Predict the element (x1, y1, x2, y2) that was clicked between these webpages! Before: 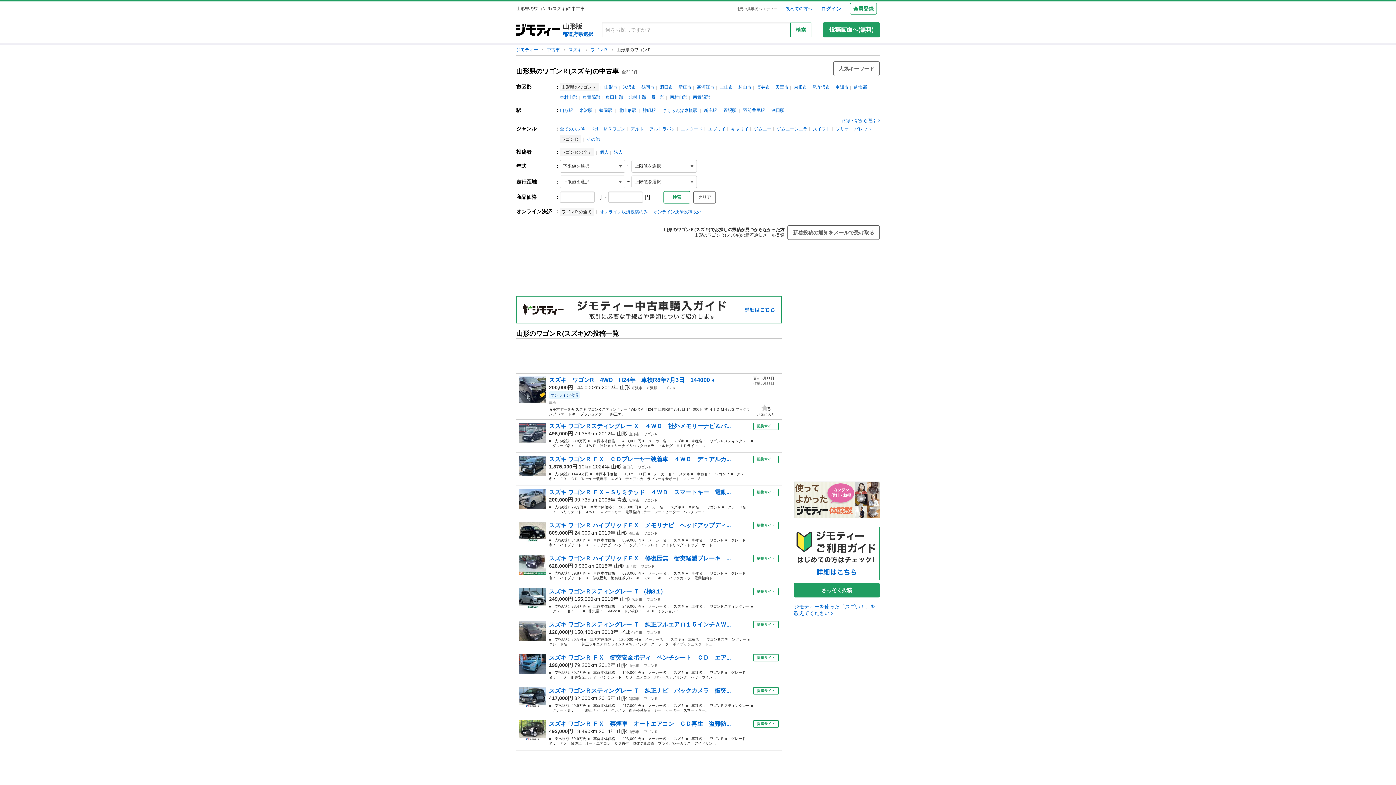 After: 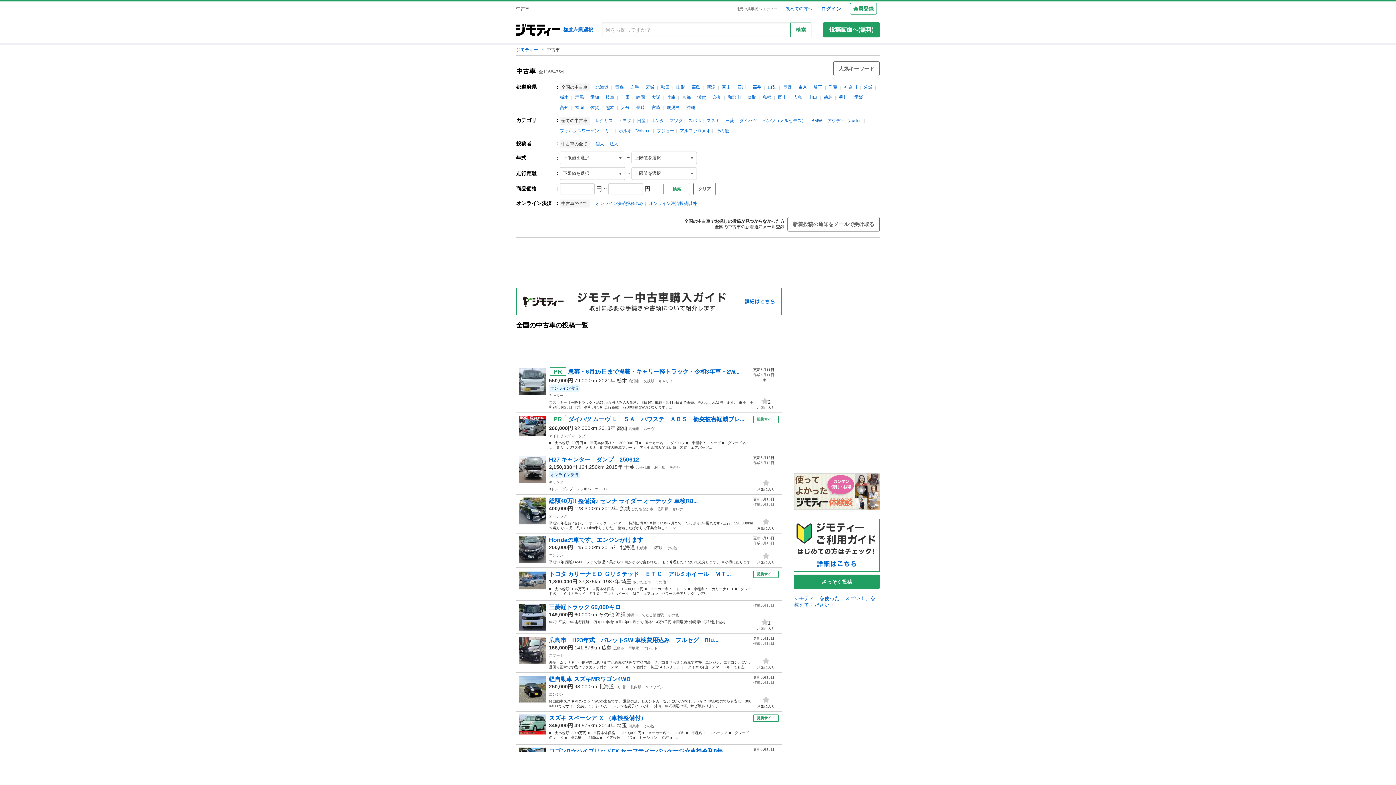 Action: bbox: (546, 47, 561, 52) label: 中古車 